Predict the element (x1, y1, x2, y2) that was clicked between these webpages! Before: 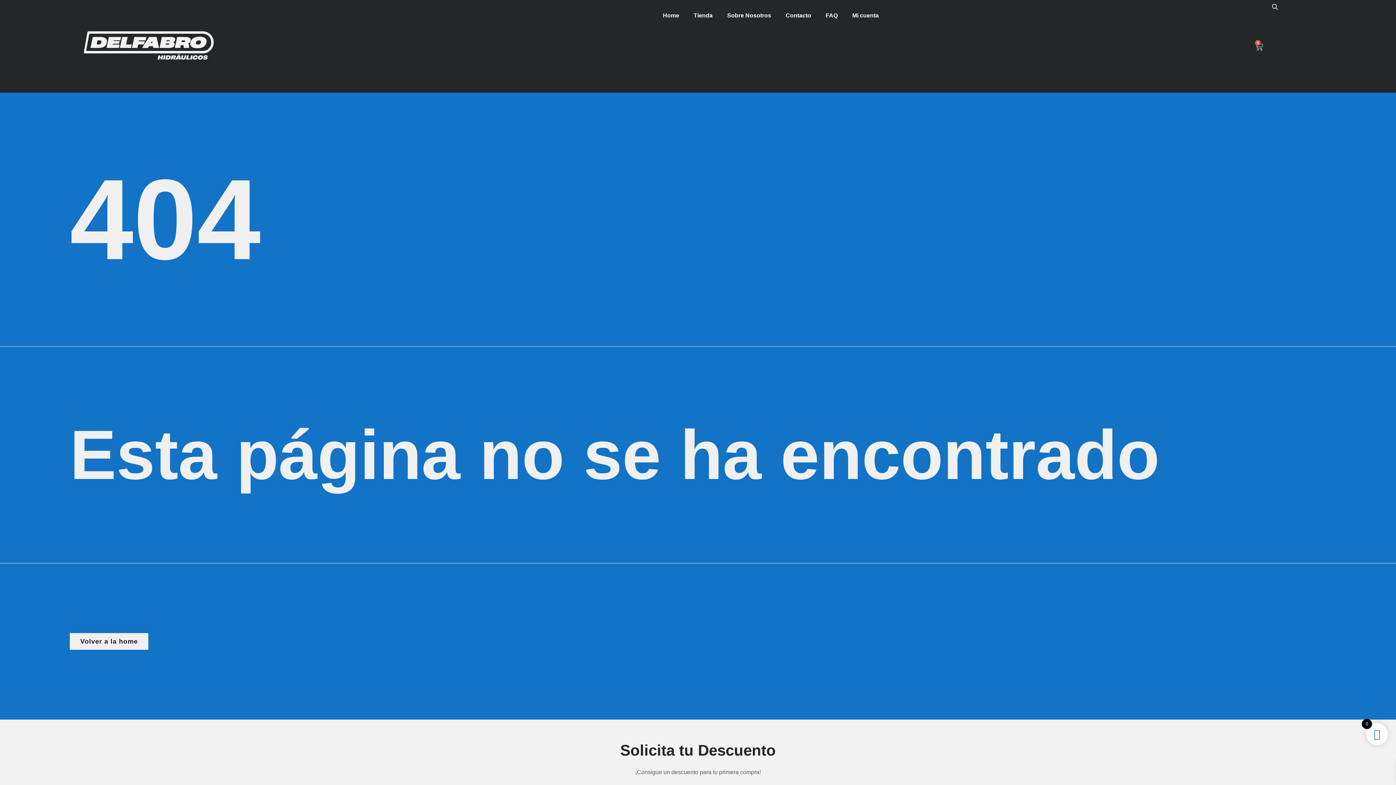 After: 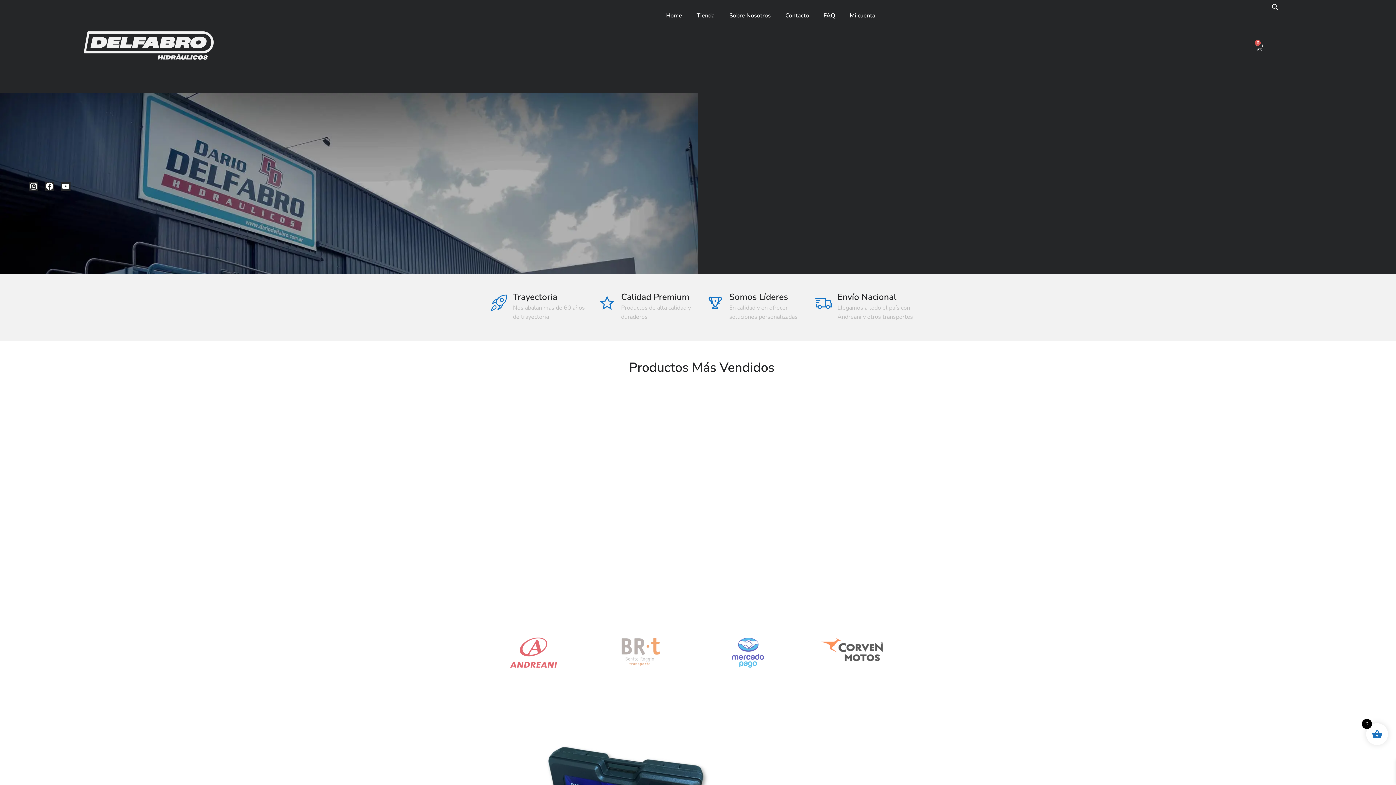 Action: bbox: (69, 633, 148, 650) label: Volver a la home